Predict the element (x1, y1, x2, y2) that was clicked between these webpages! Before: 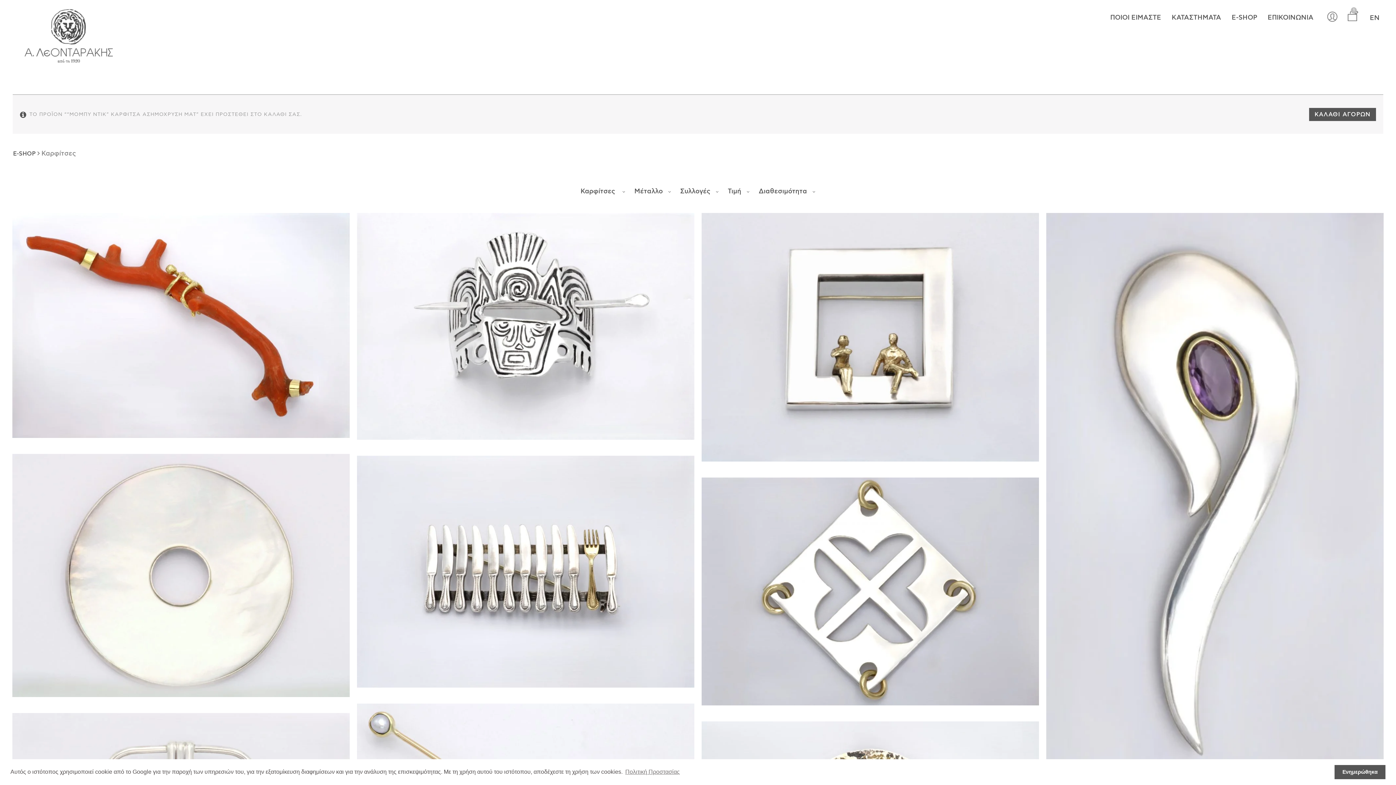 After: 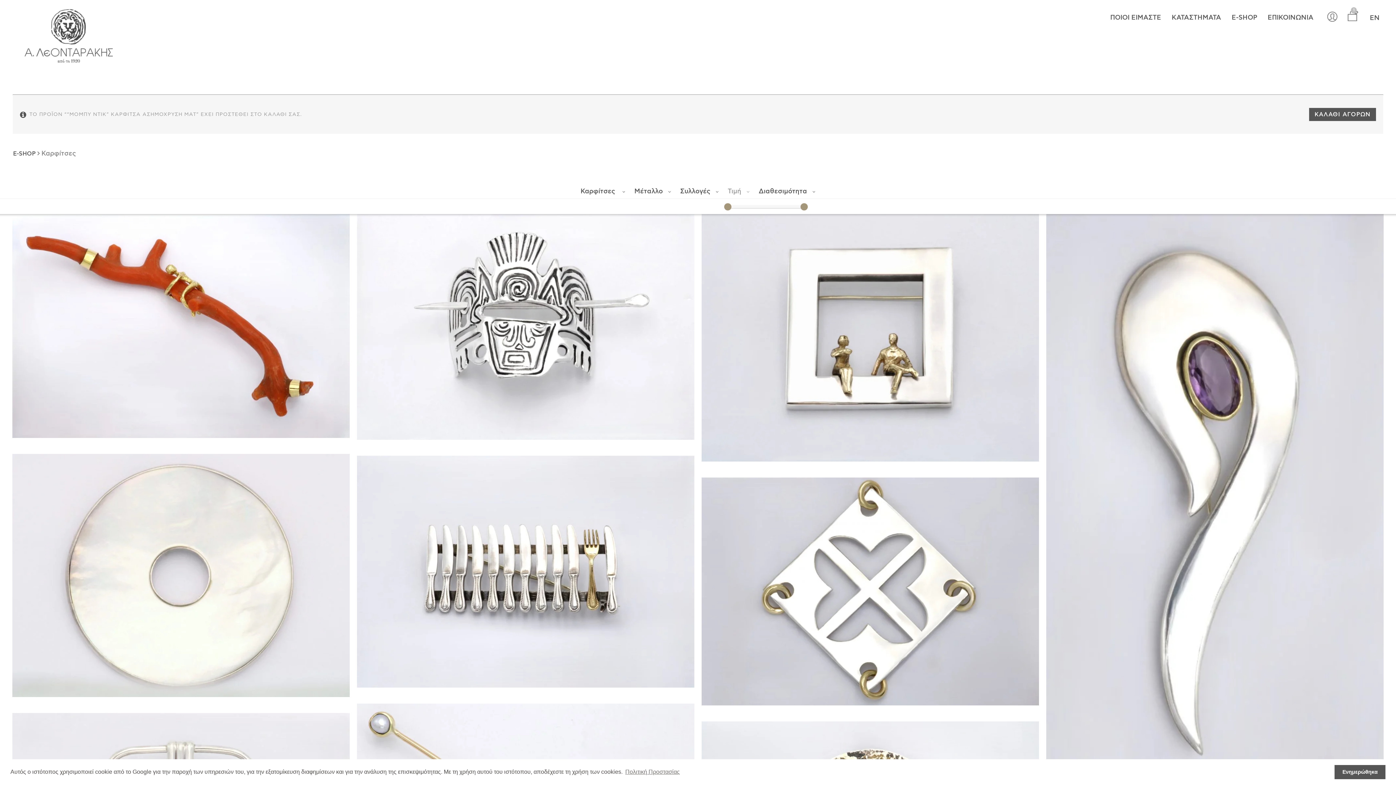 Action: label: Τιμή bbox: (728, 188, 749, 194)